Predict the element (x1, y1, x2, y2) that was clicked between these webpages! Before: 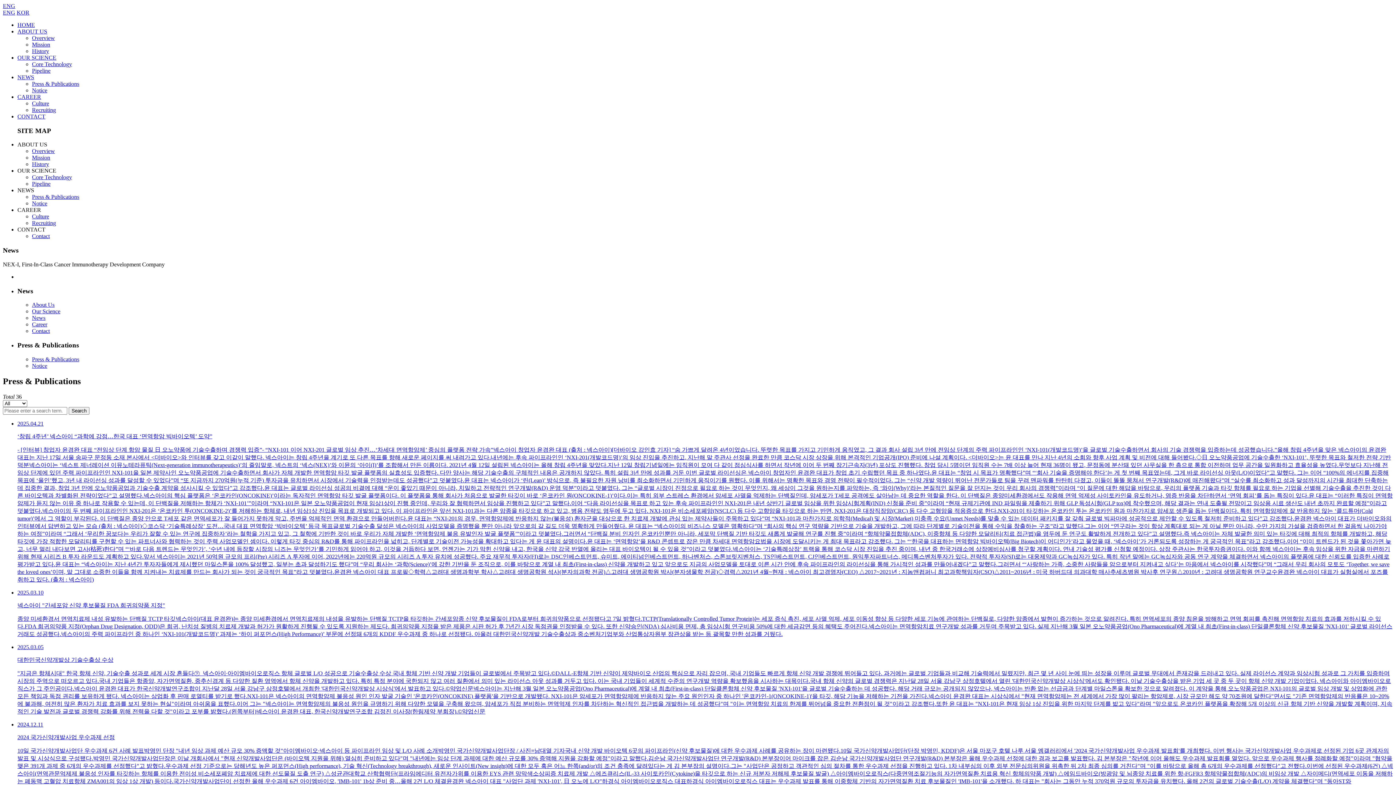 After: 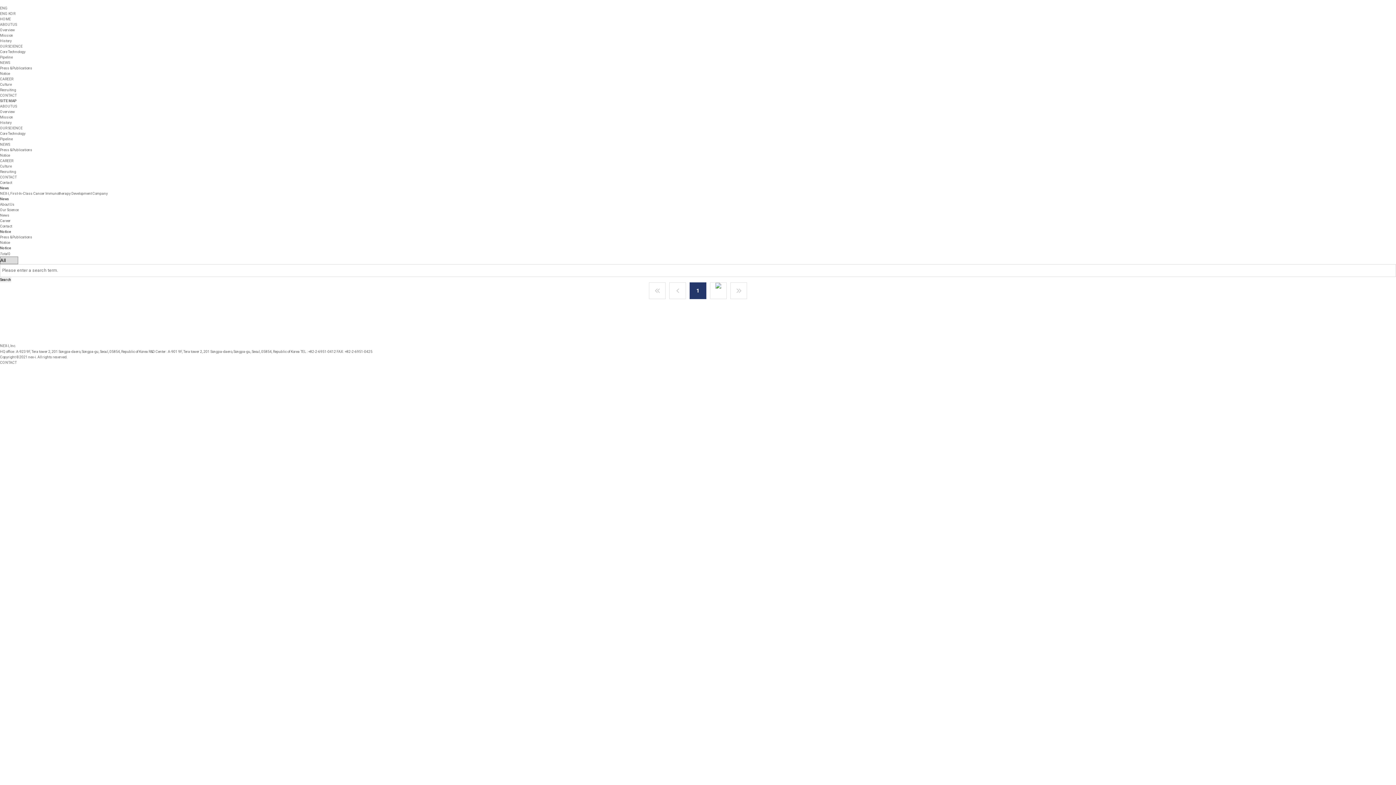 Action: bbox: (32, 87, 47, 93) label: Notice